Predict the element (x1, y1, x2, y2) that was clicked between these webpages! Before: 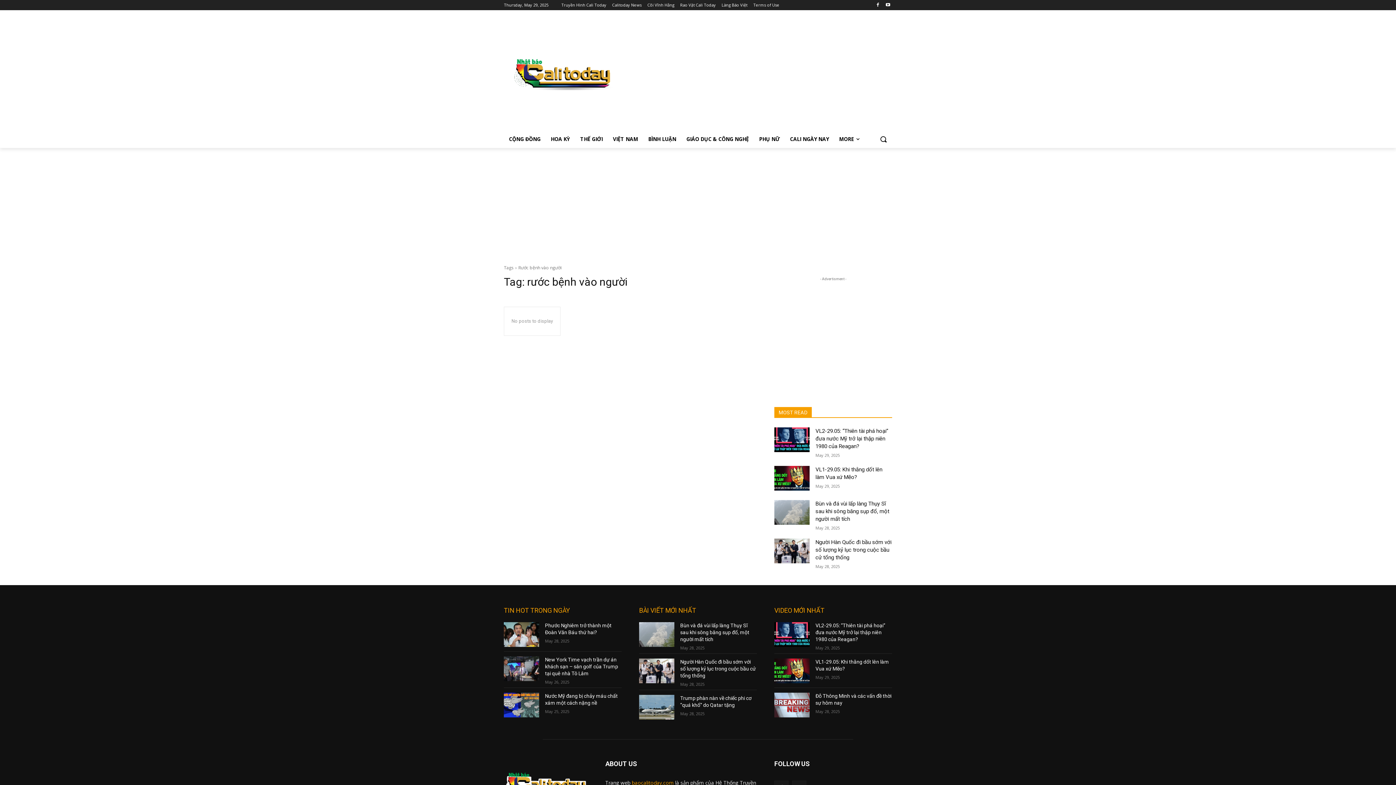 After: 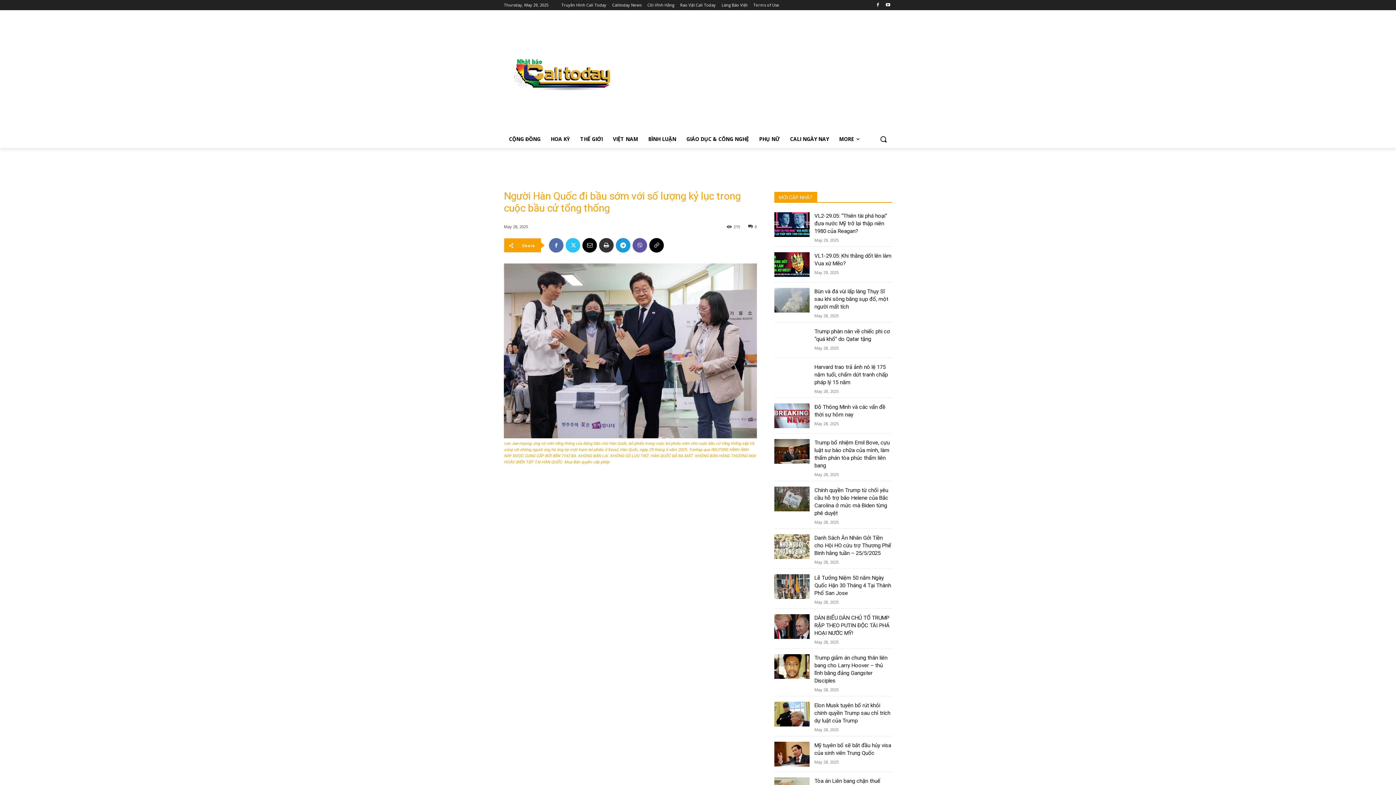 Action: bbox: (774, 538, 809, 563)